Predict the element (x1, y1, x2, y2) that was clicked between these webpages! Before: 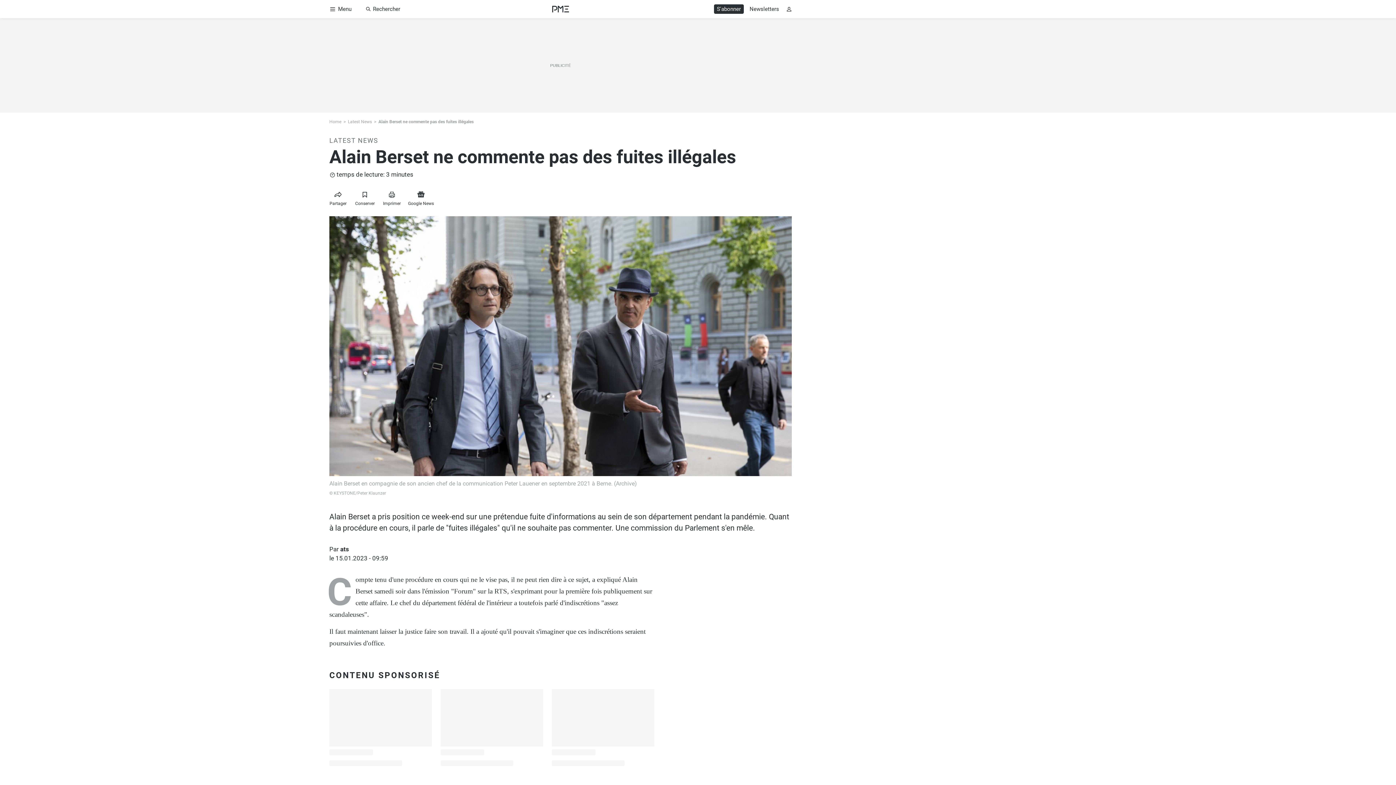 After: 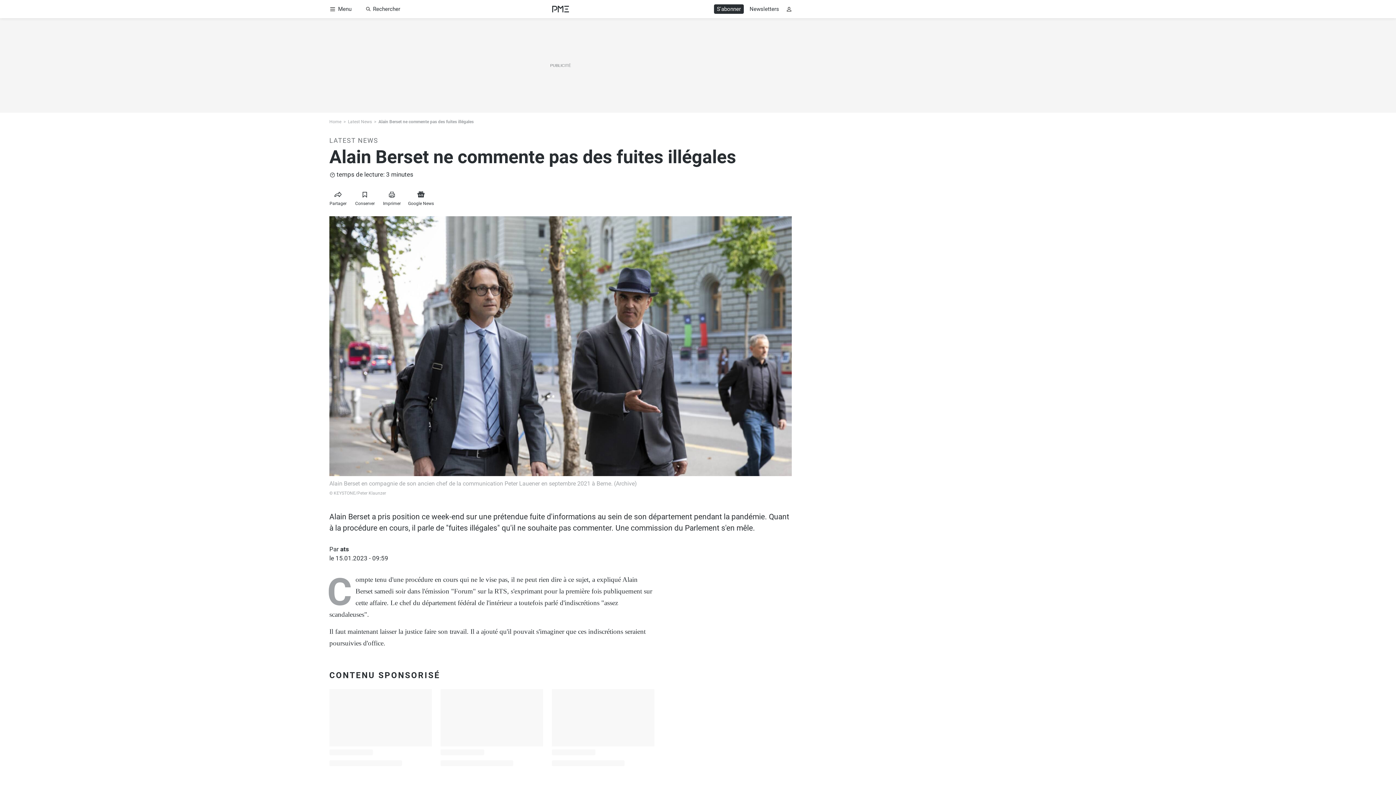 Action: bbox: (714, 4, 744, 13) label: S'abonner